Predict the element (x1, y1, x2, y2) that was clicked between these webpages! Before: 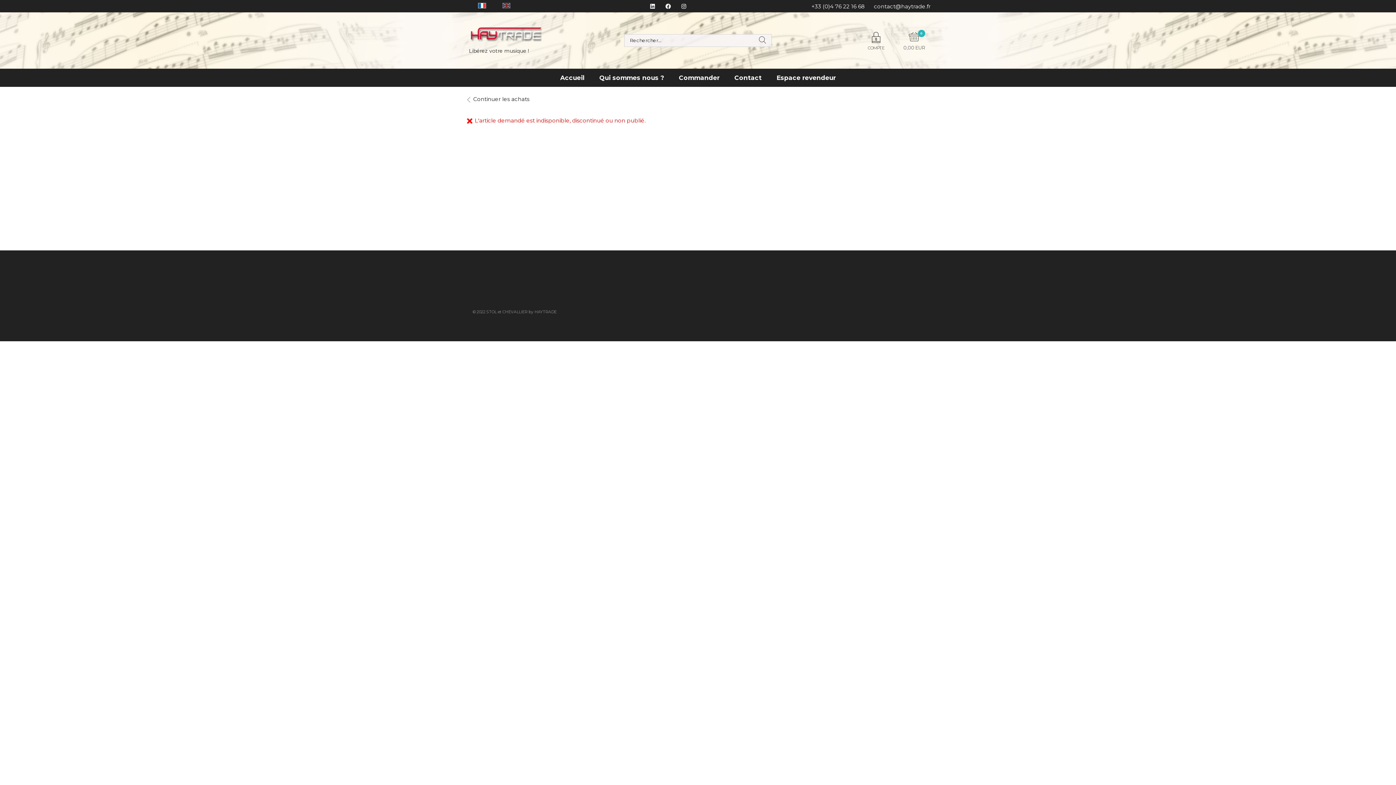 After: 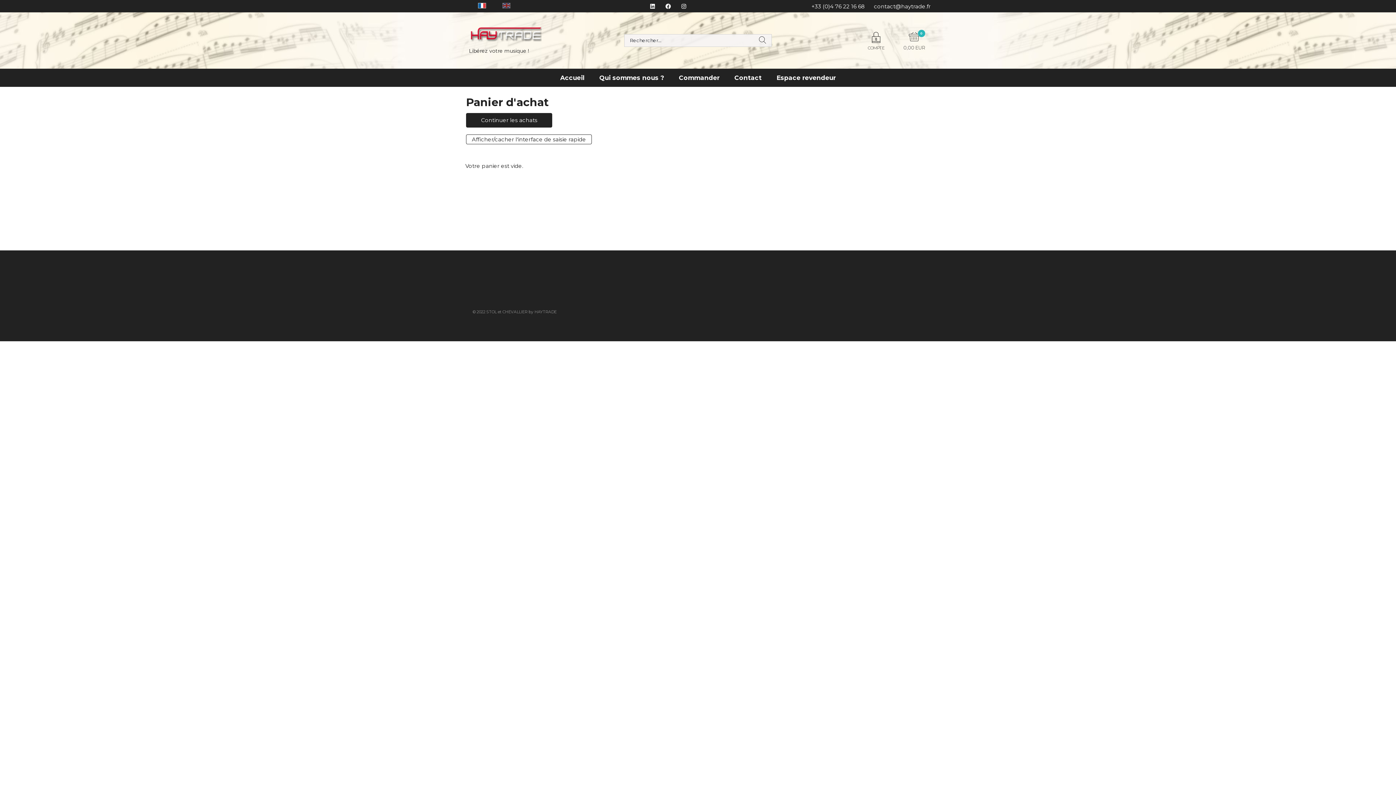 Action: bbox: (903, 44, 925, 51) label: 0
0,00 EUR